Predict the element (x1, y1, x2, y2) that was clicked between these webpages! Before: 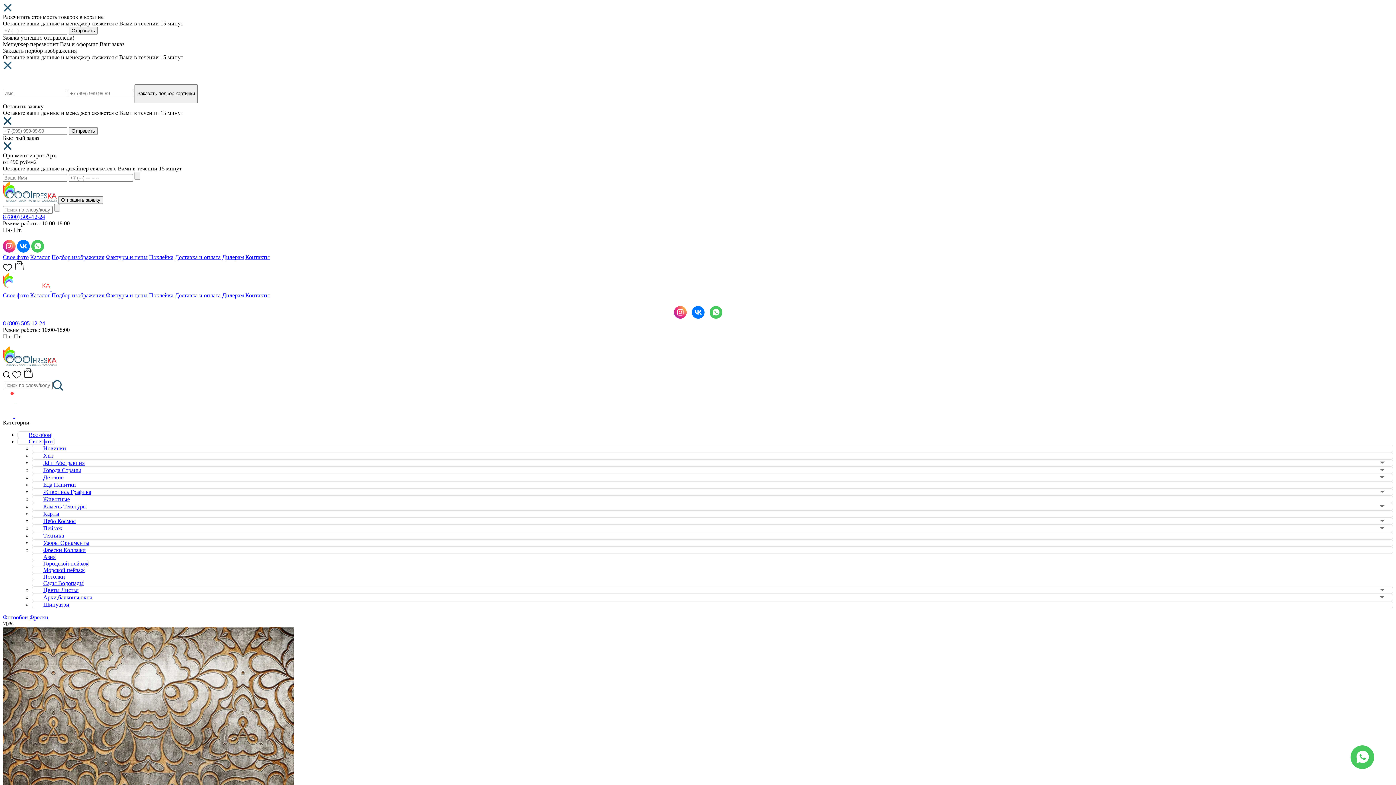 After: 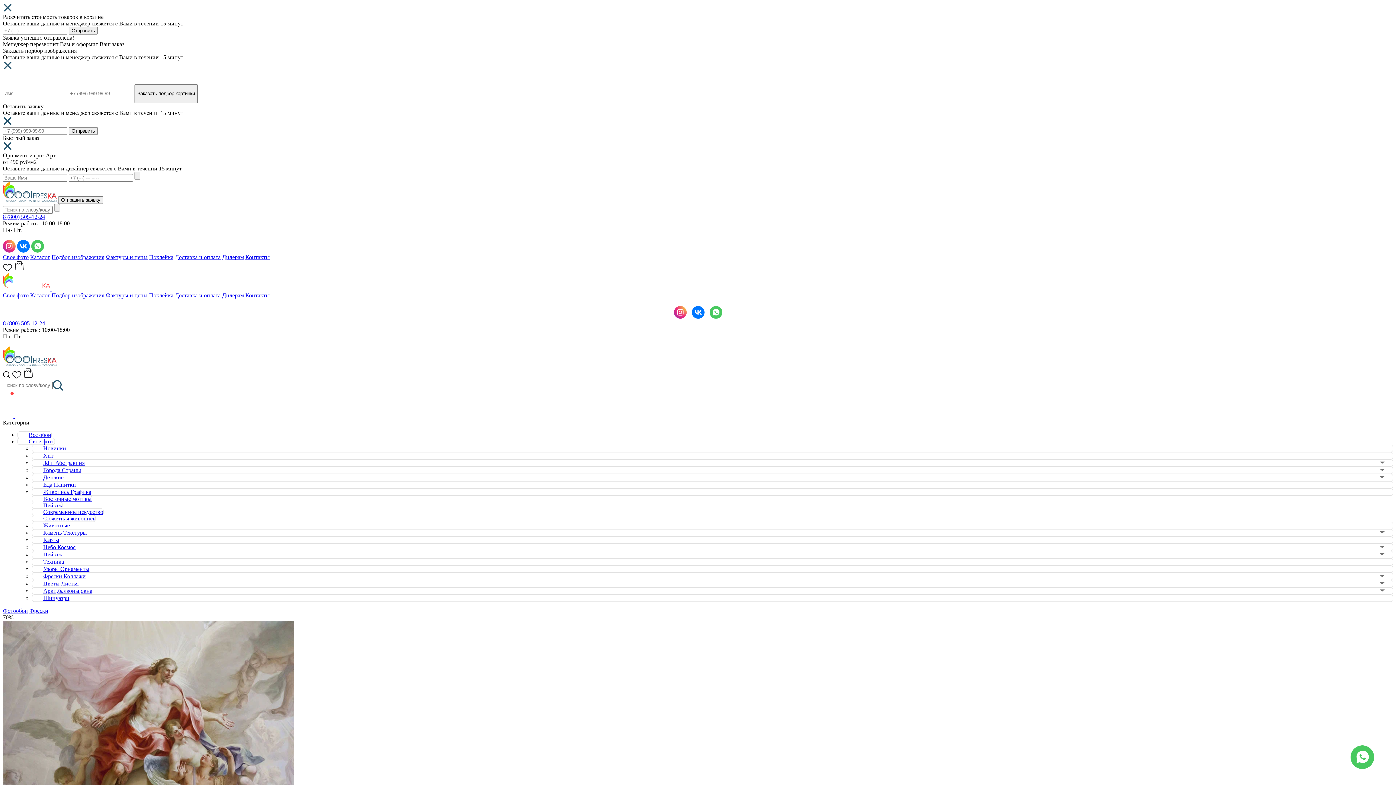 Action: bbox: (32, 488, 1393, 496) label: Живопись Графика